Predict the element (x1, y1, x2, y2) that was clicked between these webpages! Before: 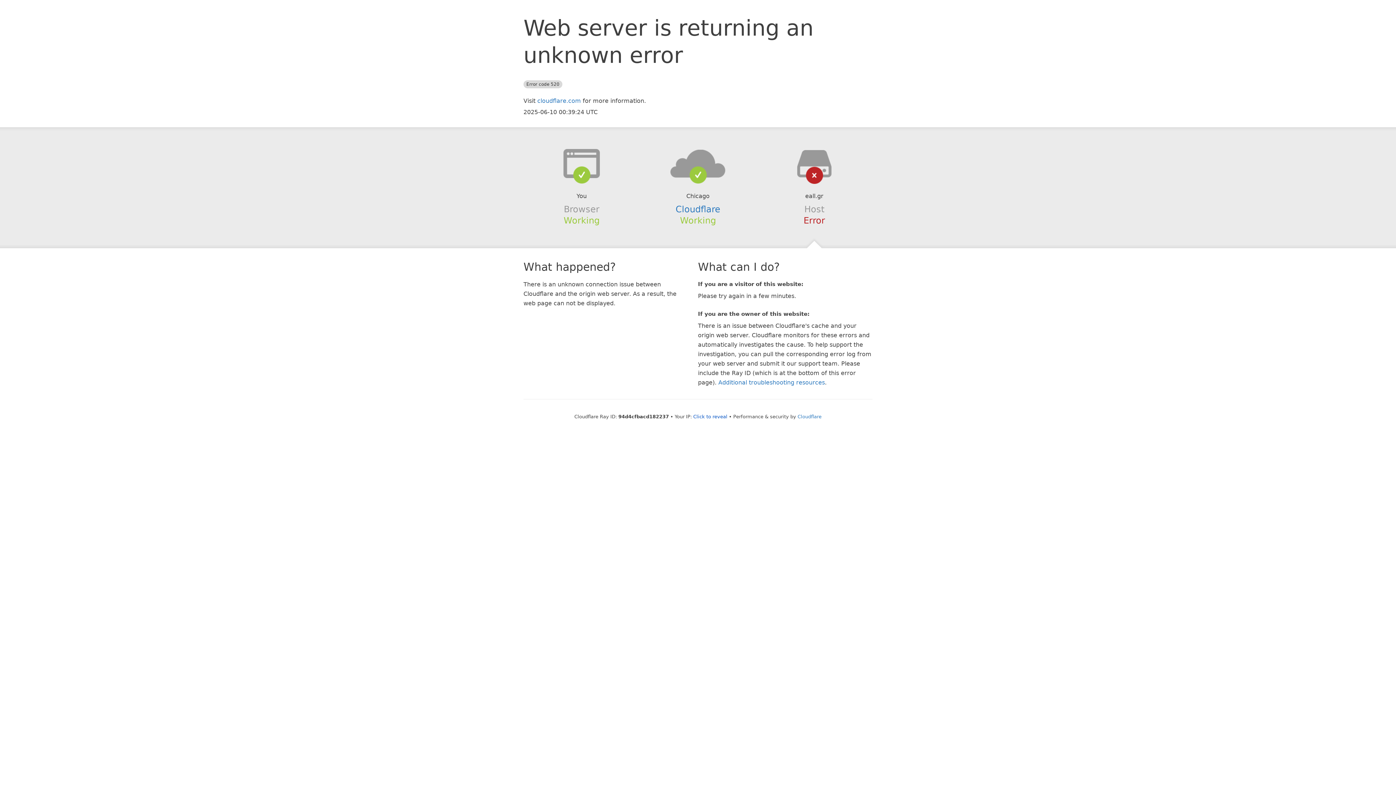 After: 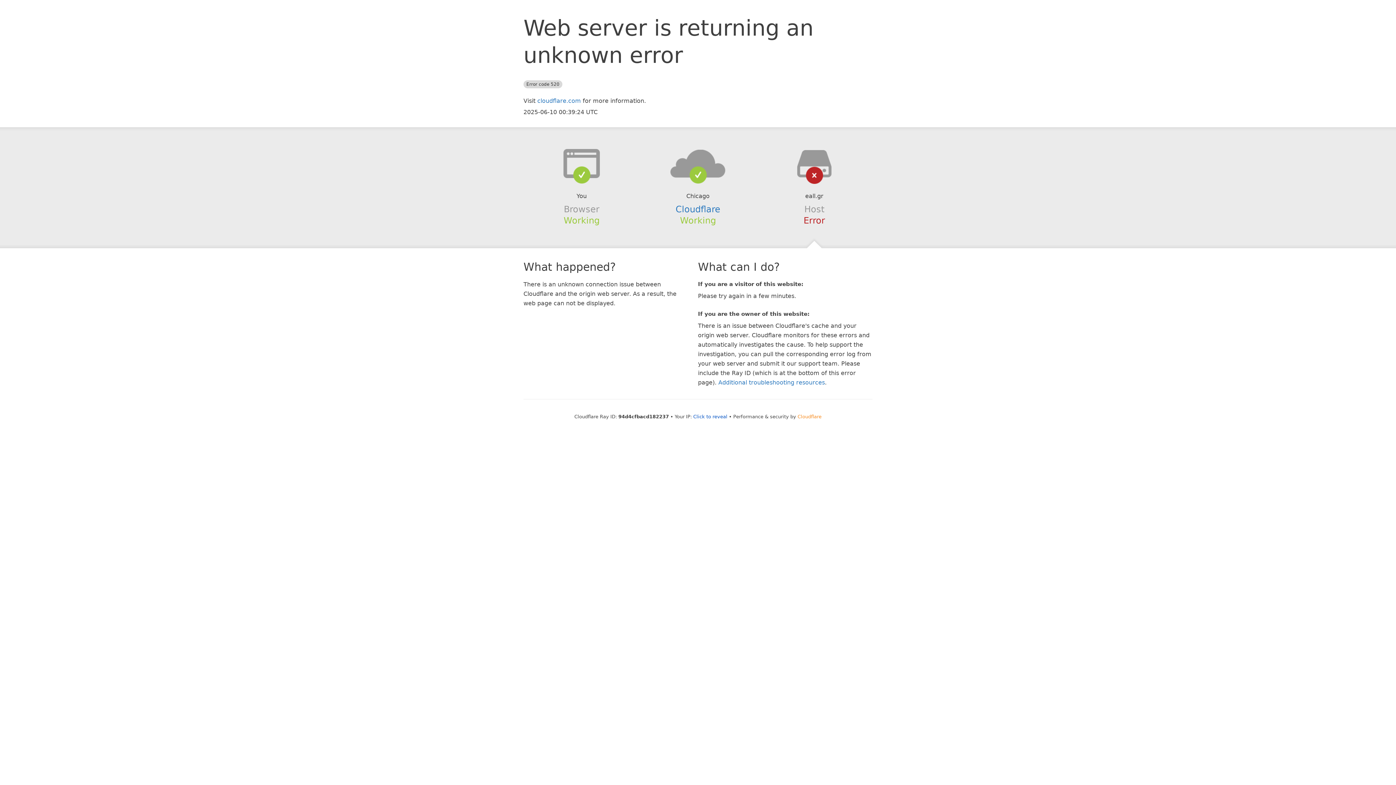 Action: label: Cloudflare bbox: (797, 414, 821, 419)